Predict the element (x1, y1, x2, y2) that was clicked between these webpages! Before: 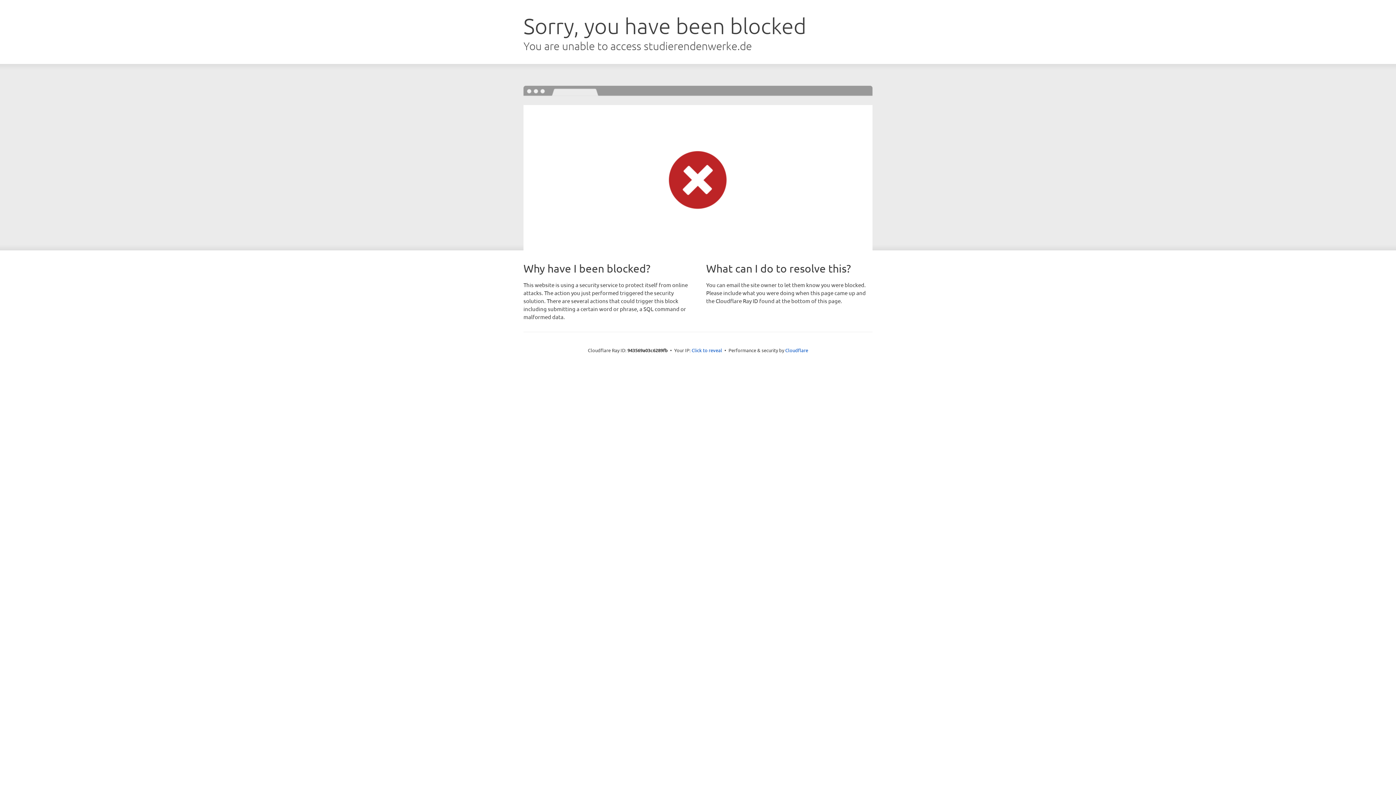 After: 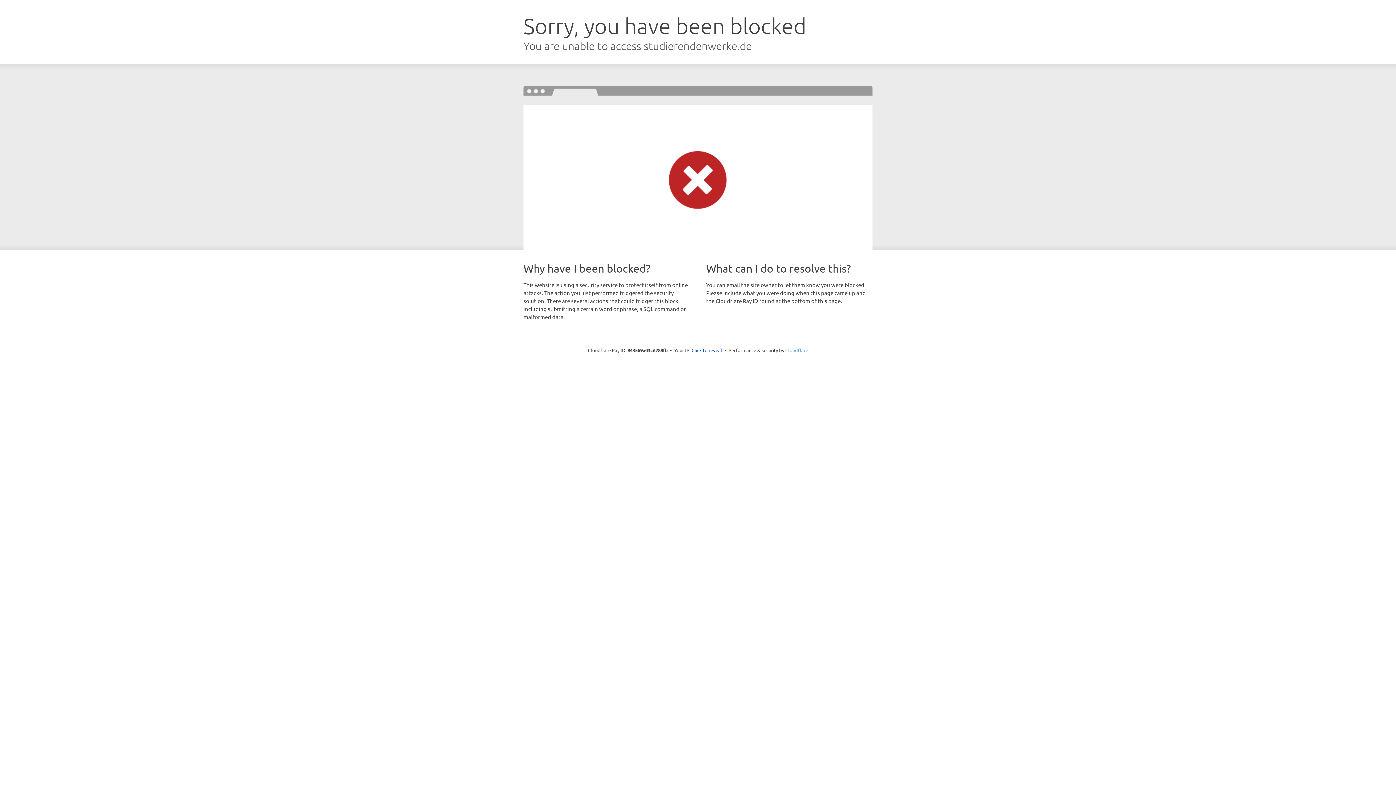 Action: bbox: (785, 347, 808, 353) label: Cloudflare